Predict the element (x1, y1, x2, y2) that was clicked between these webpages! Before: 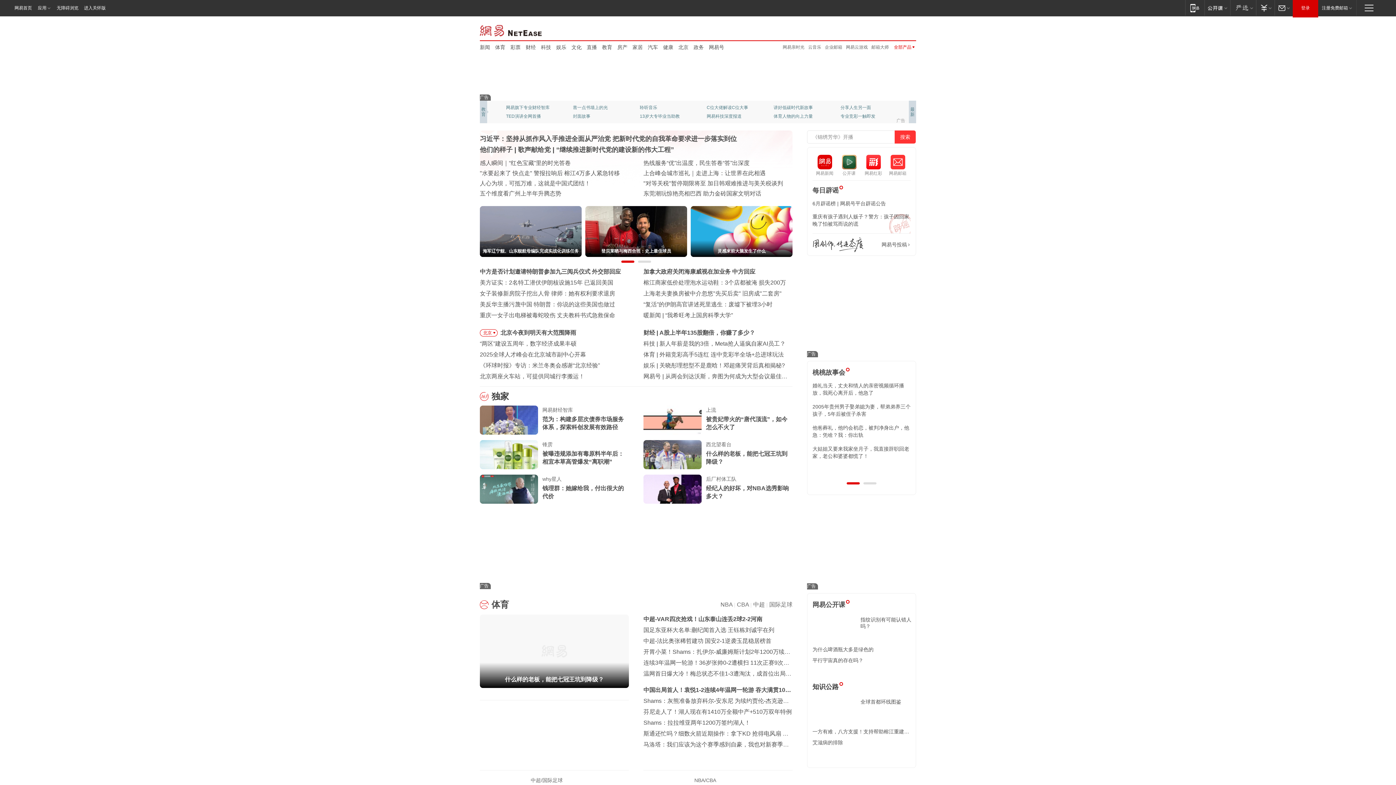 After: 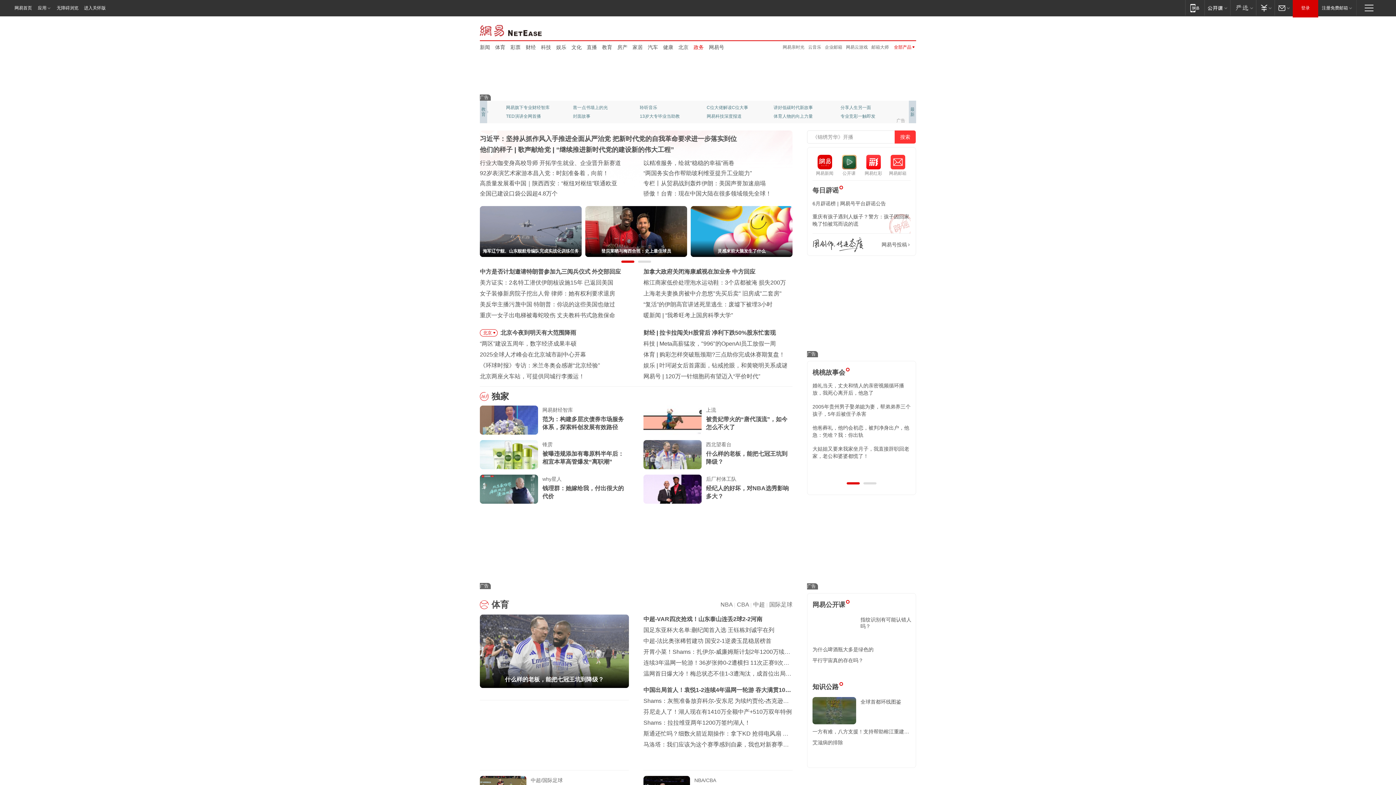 Action: label: 政务 bbox: (693, 43, 704, 50)